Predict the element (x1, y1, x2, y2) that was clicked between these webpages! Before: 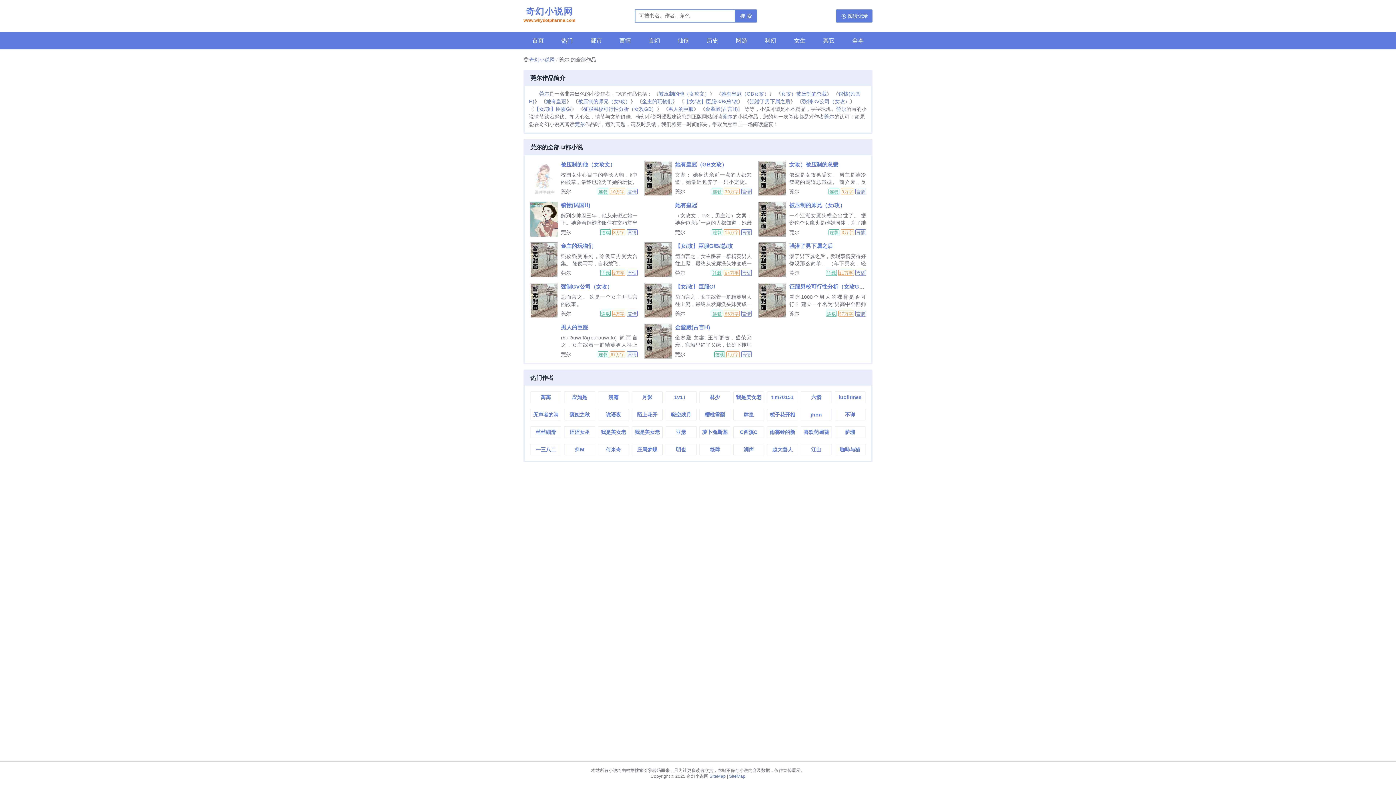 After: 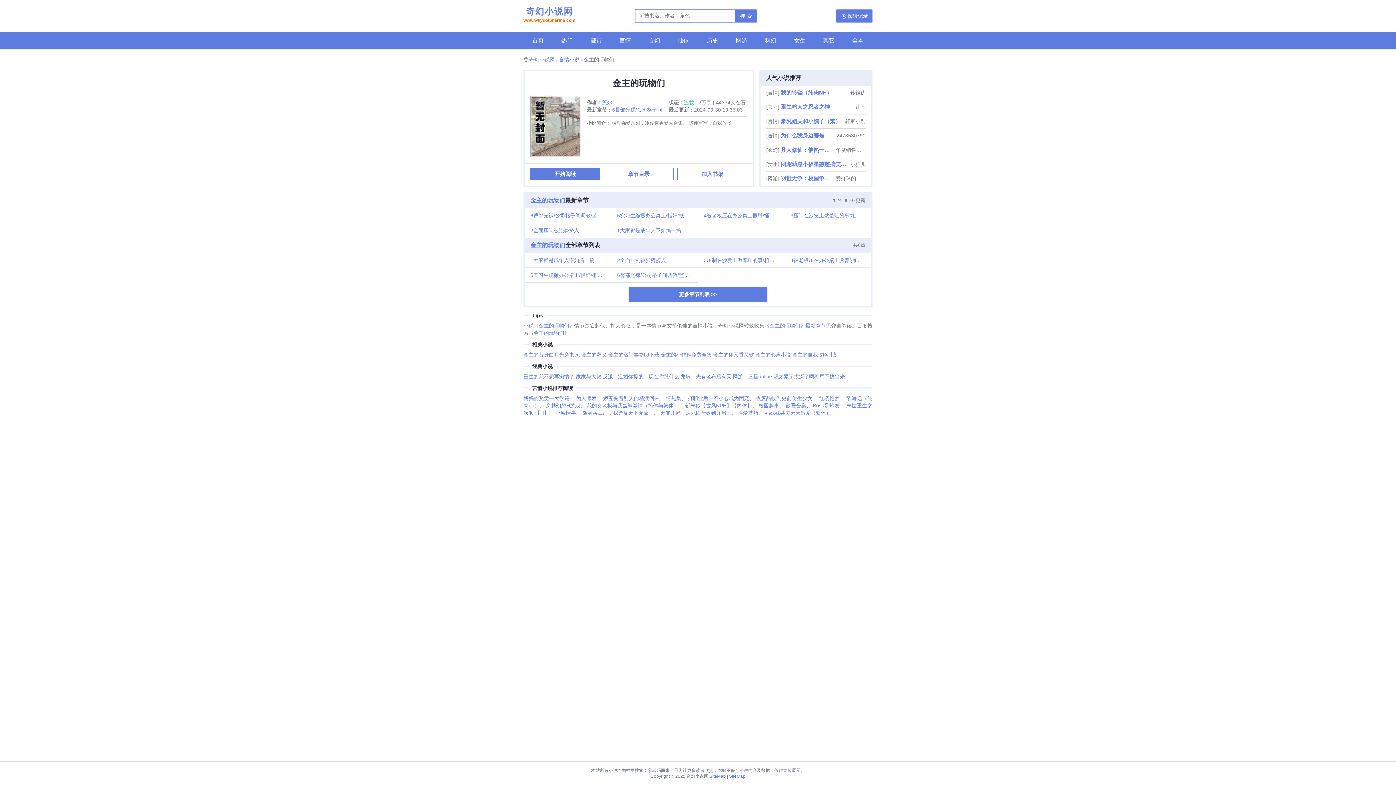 Action: bbox: (530, 242, 561, 277)